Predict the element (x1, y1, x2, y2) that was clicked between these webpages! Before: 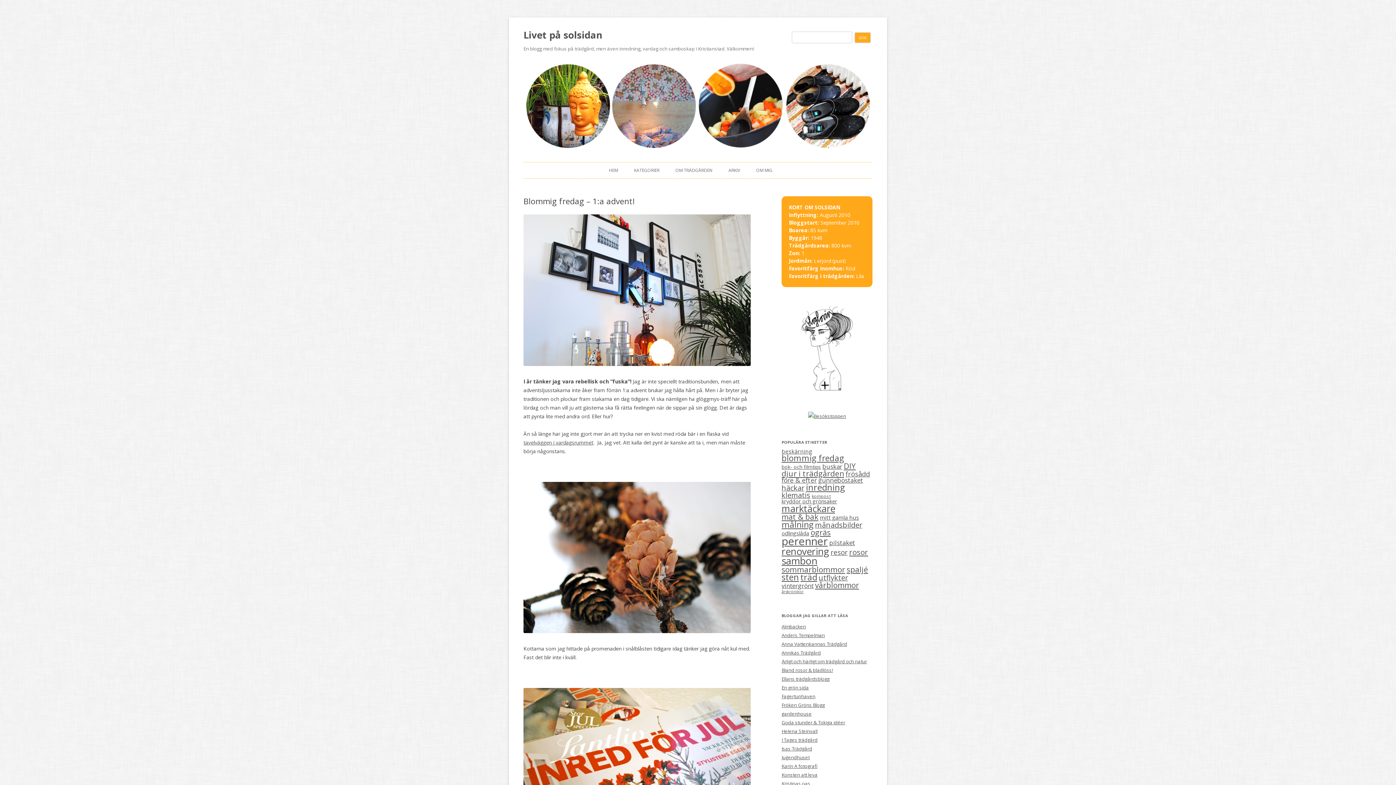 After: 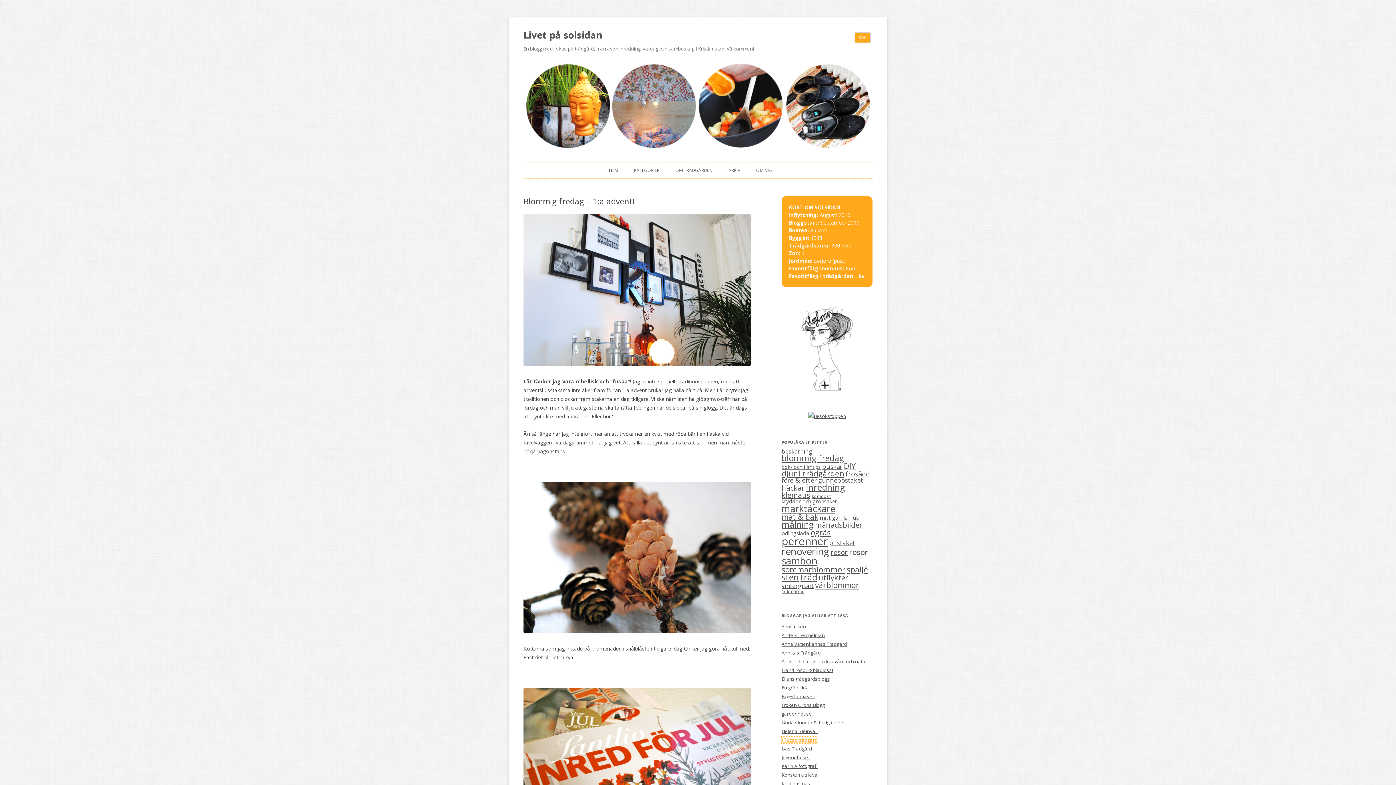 Action: label: I Tages trädgård bbox: (781, 737, 817, 743)